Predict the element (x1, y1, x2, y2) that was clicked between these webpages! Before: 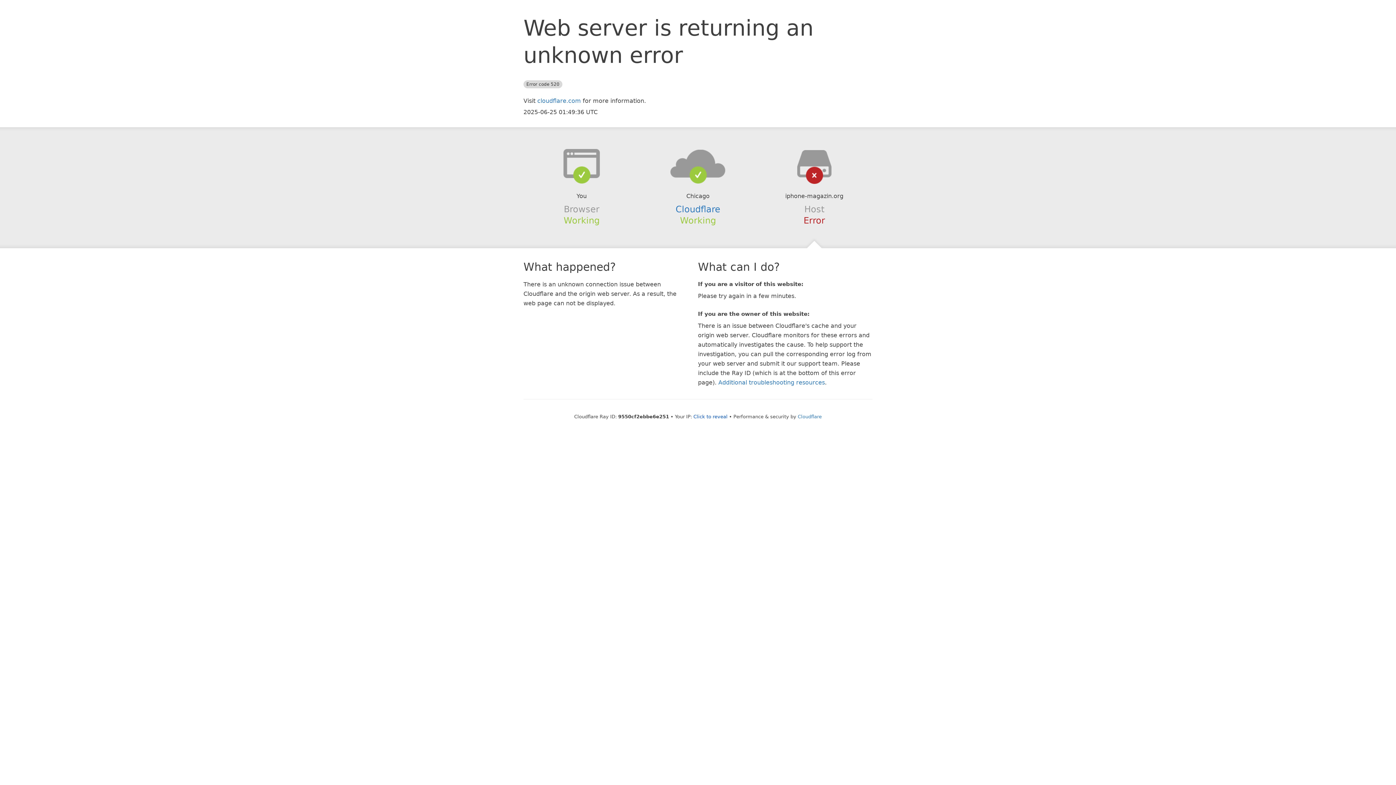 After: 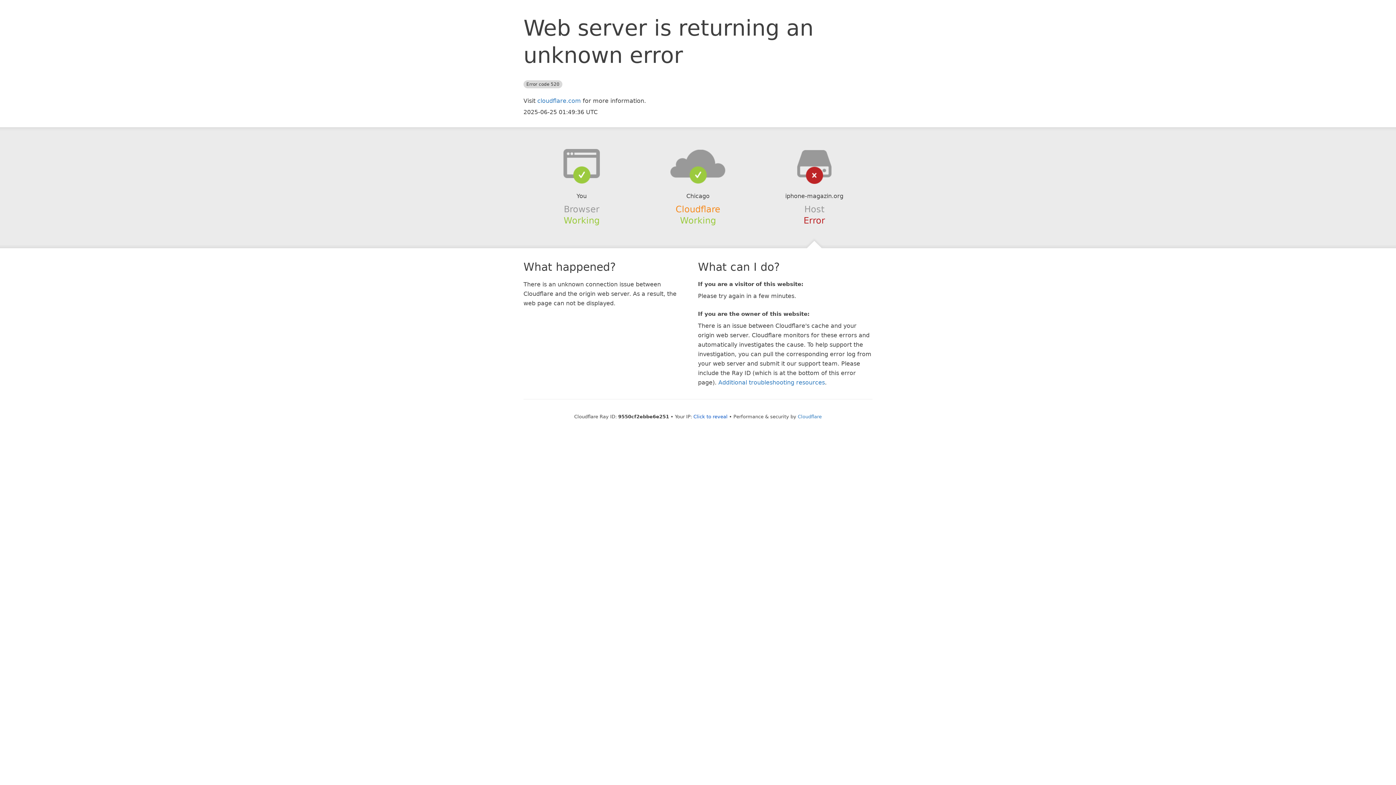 Action: bbox: (675, 204, 720, 214) label: Cloudflare